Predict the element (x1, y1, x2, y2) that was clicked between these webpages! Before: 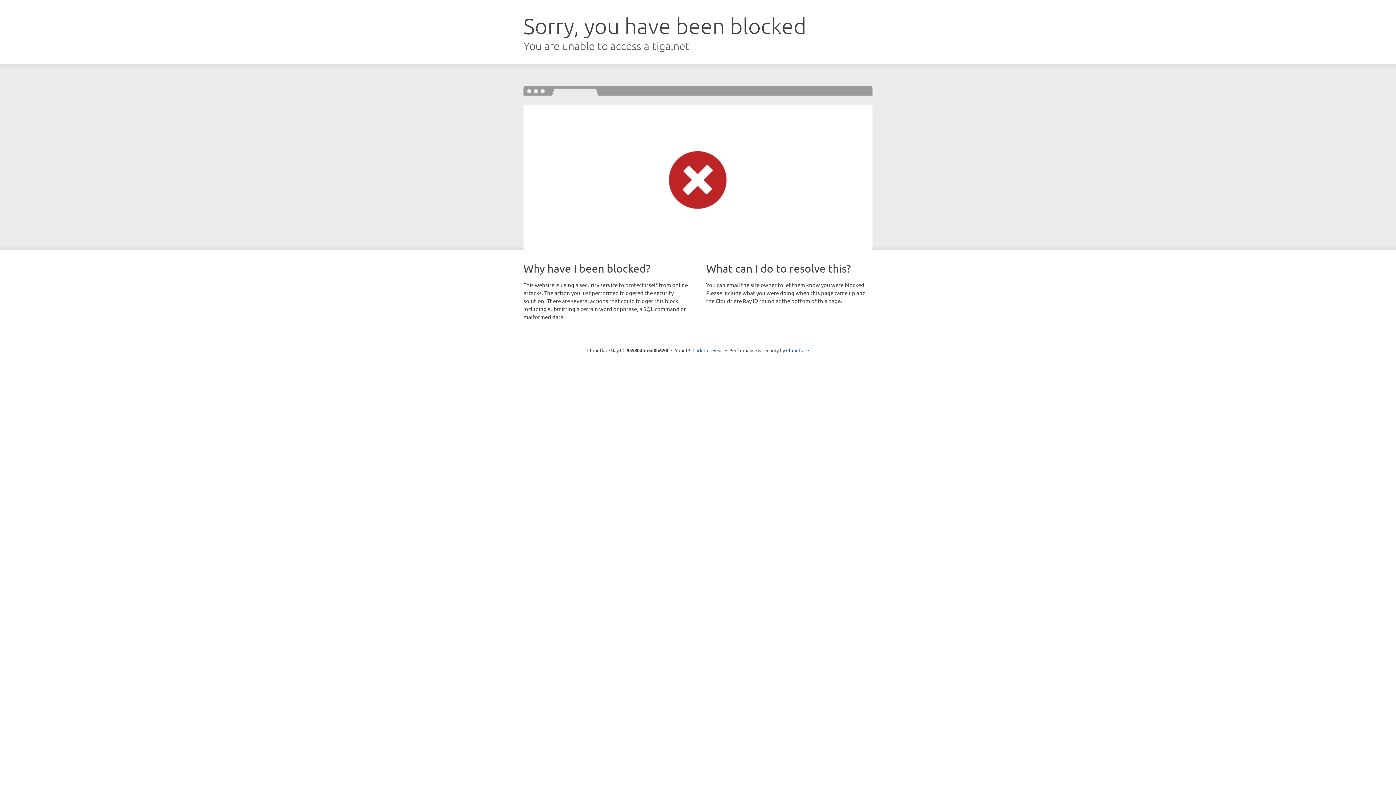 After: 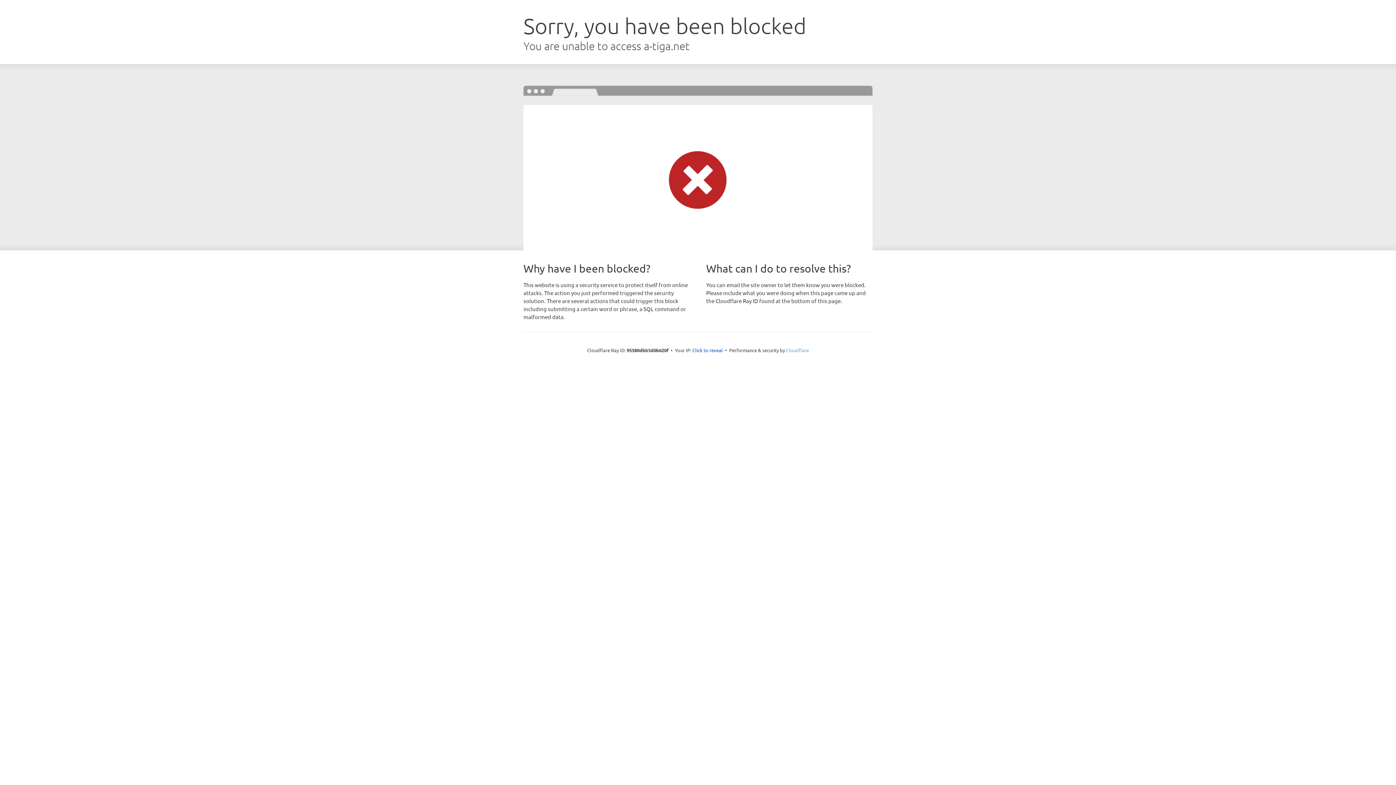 Action: bbox: (786, 347, 809, 353) label: Cloudflare